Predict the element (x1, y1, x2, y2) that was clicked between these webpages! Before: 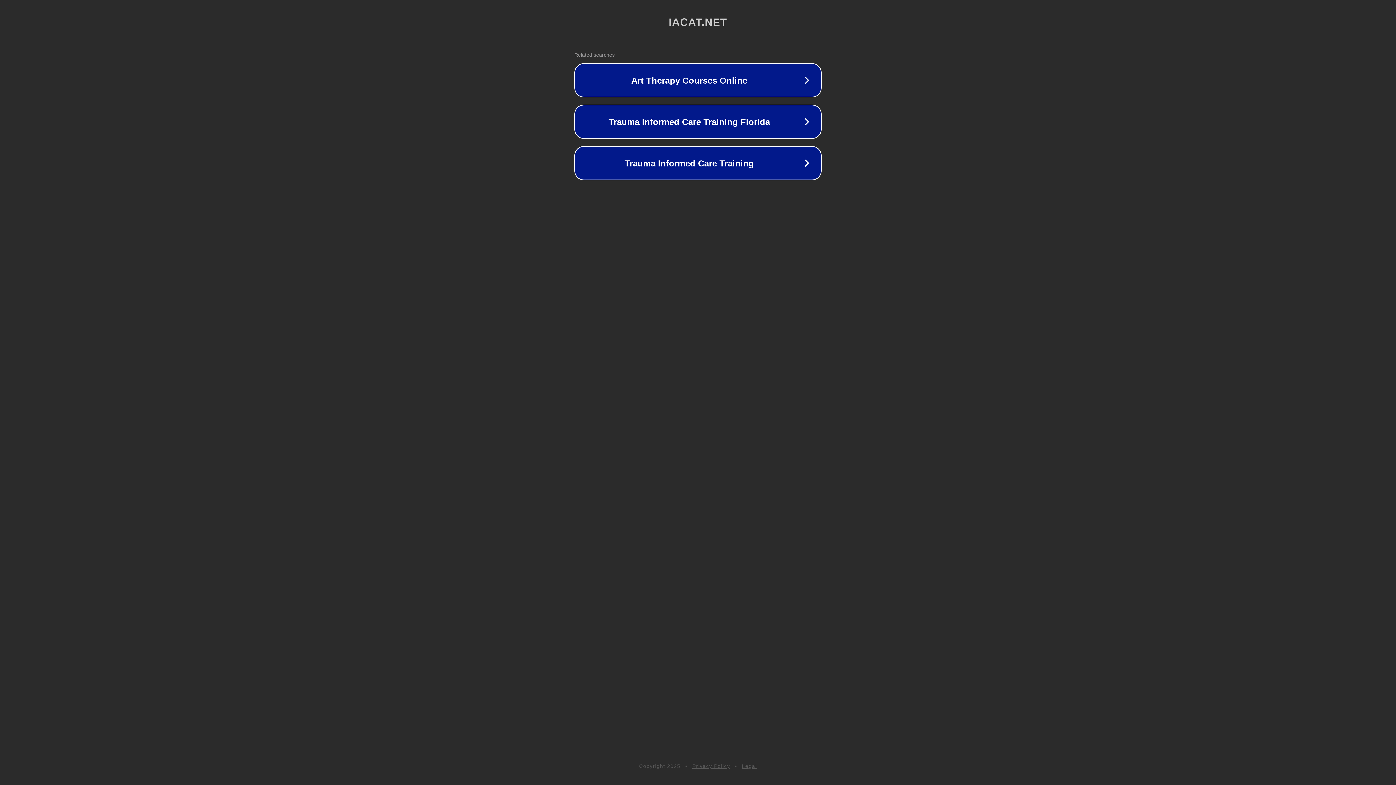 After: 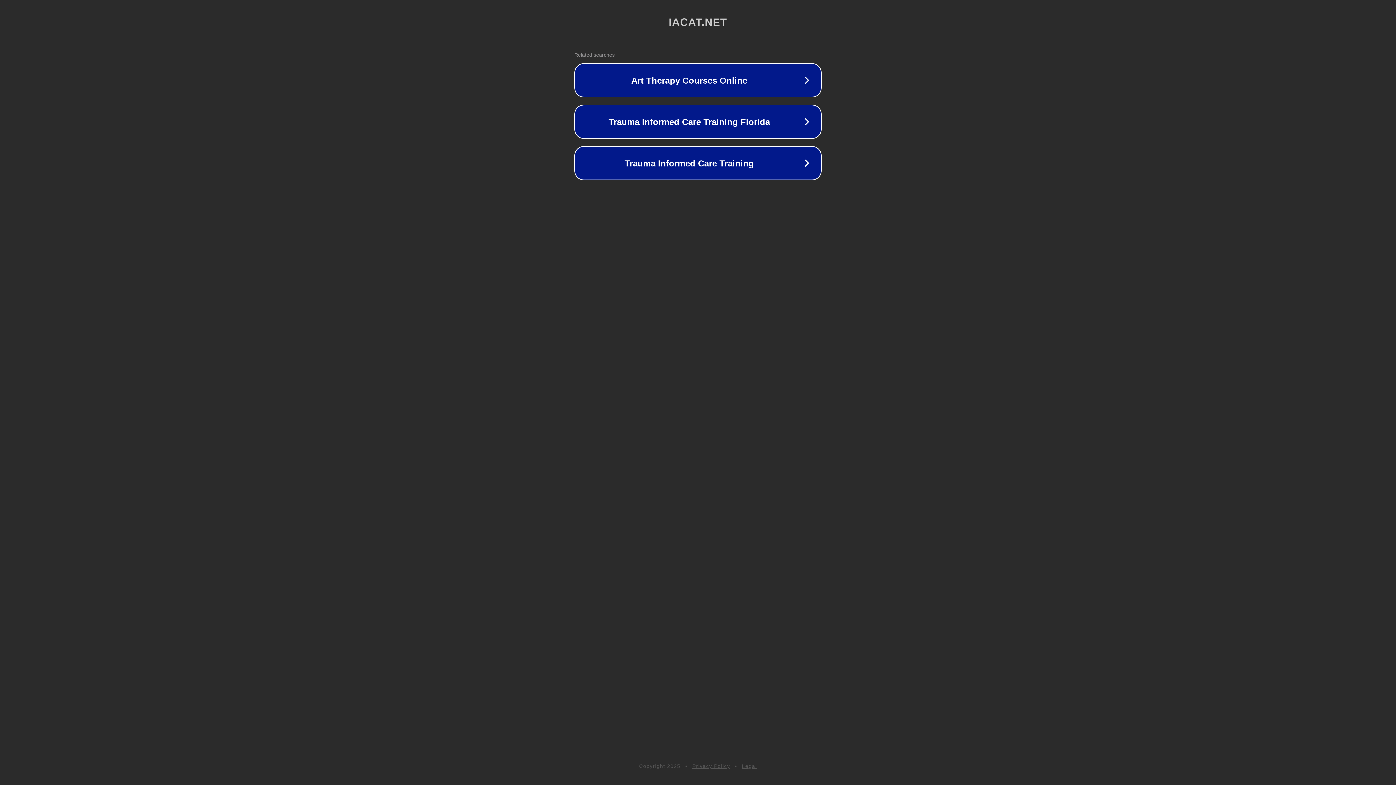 Action: bbox: (742, 763, 757, 769) label: Legal